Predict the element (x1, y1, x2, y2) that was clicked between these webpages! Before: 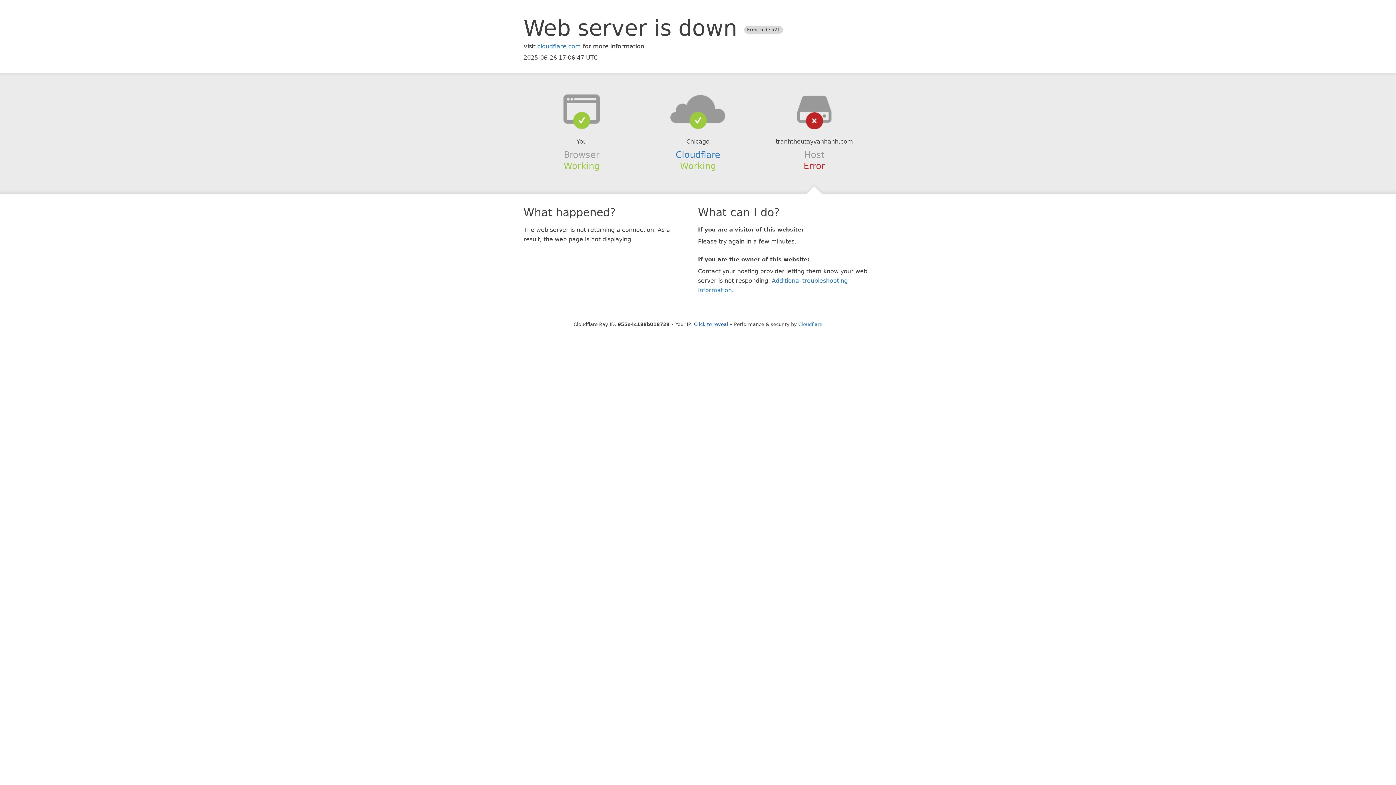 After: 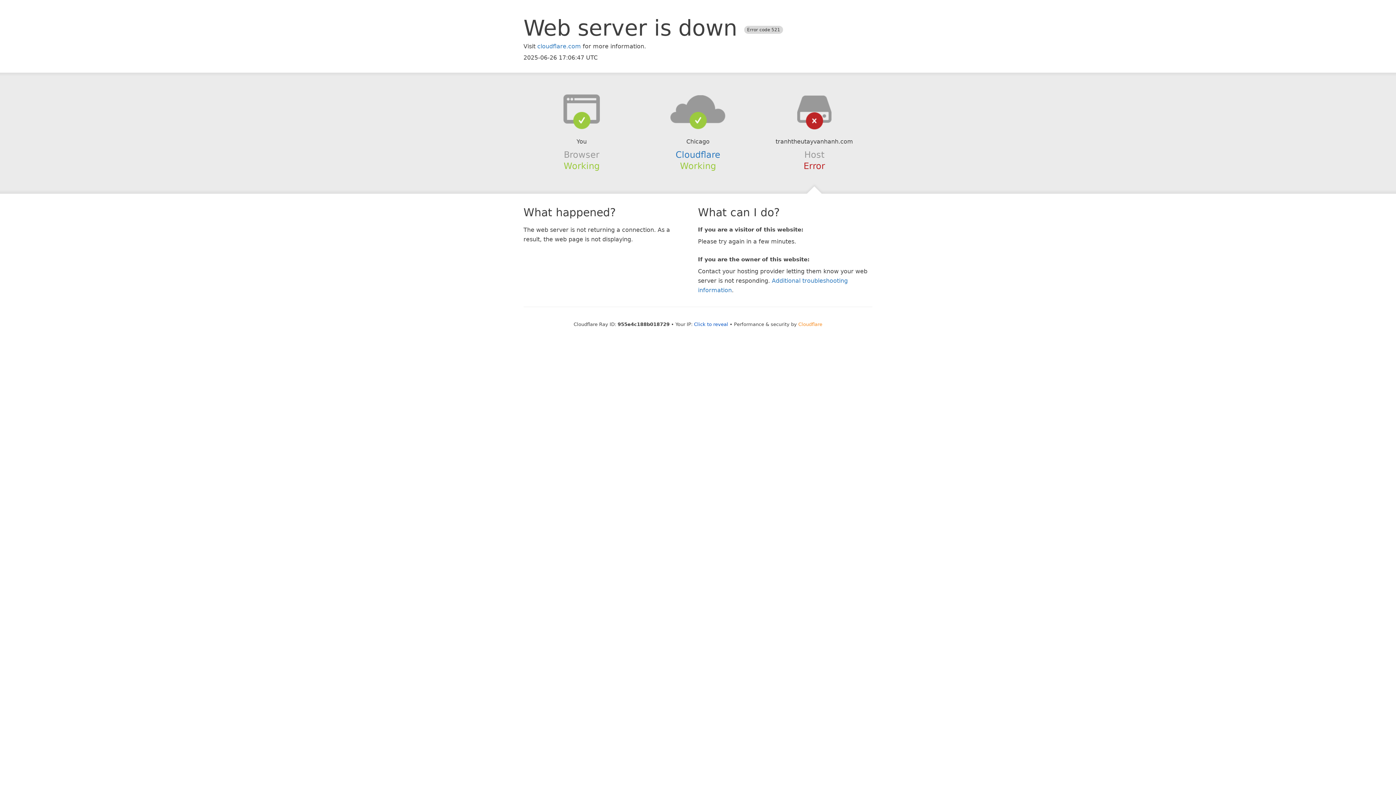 Action: label: Cloudflare bbox: (798, 321, 822, 327)